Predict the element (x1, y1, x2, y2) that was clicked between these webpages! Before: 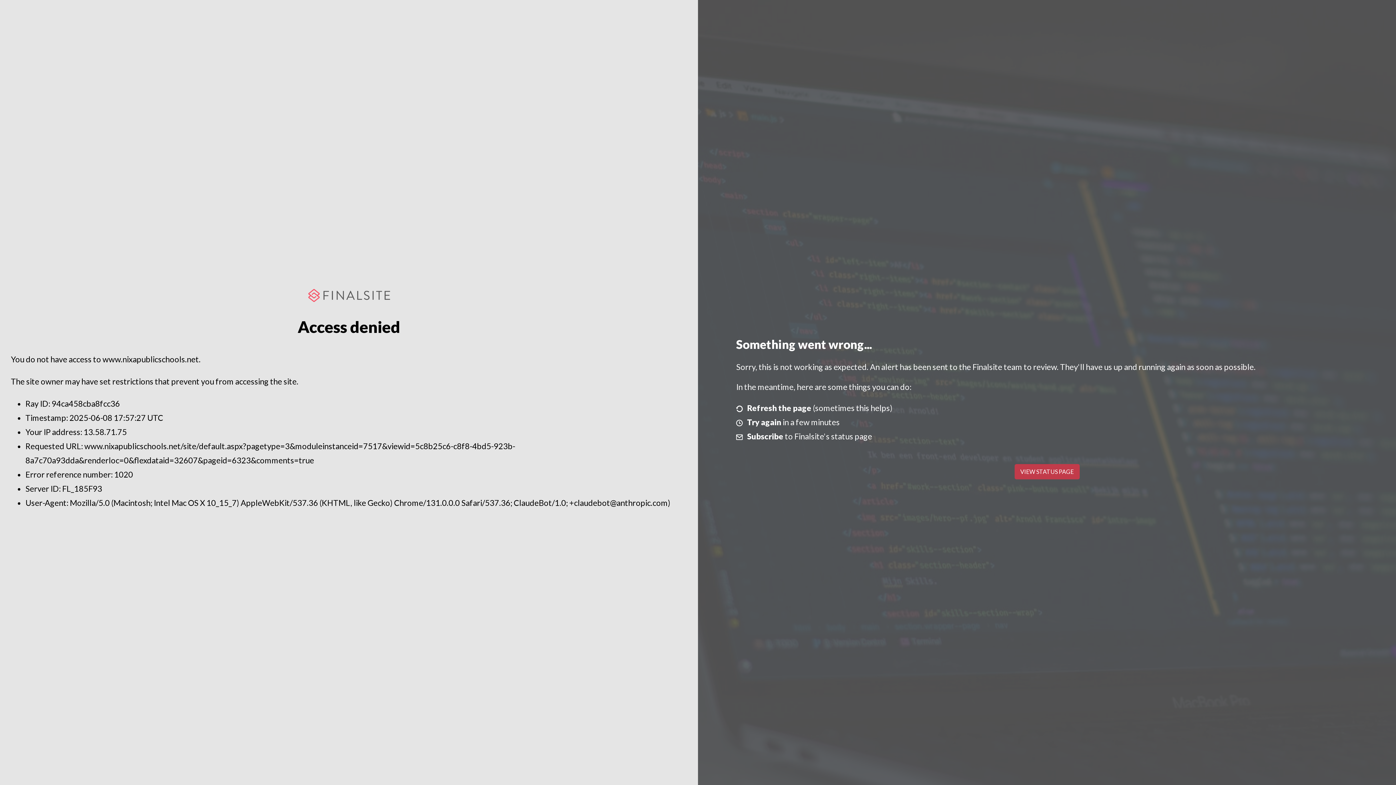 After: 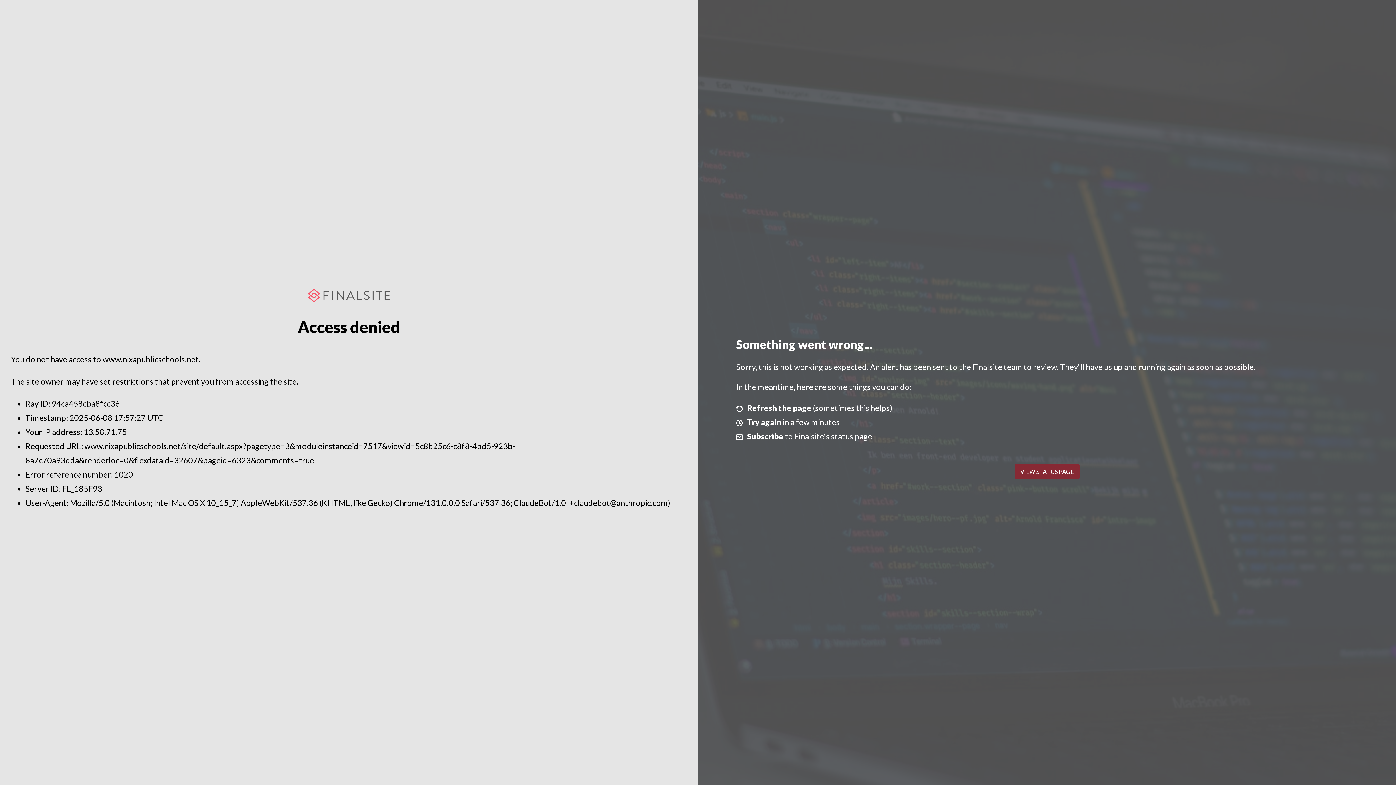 Action: bbox: (1014, 464, 1079, 479) label: VIEW STATUS PAGE